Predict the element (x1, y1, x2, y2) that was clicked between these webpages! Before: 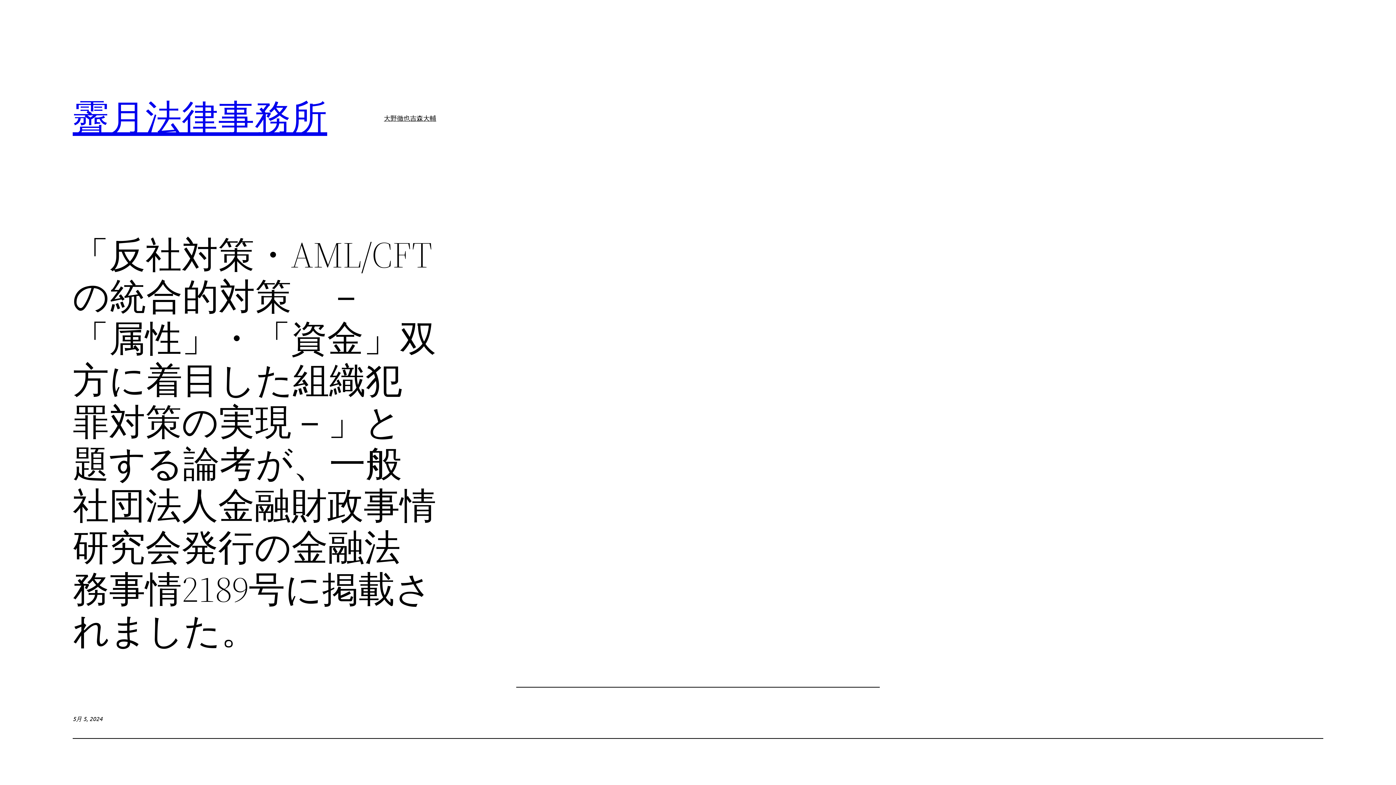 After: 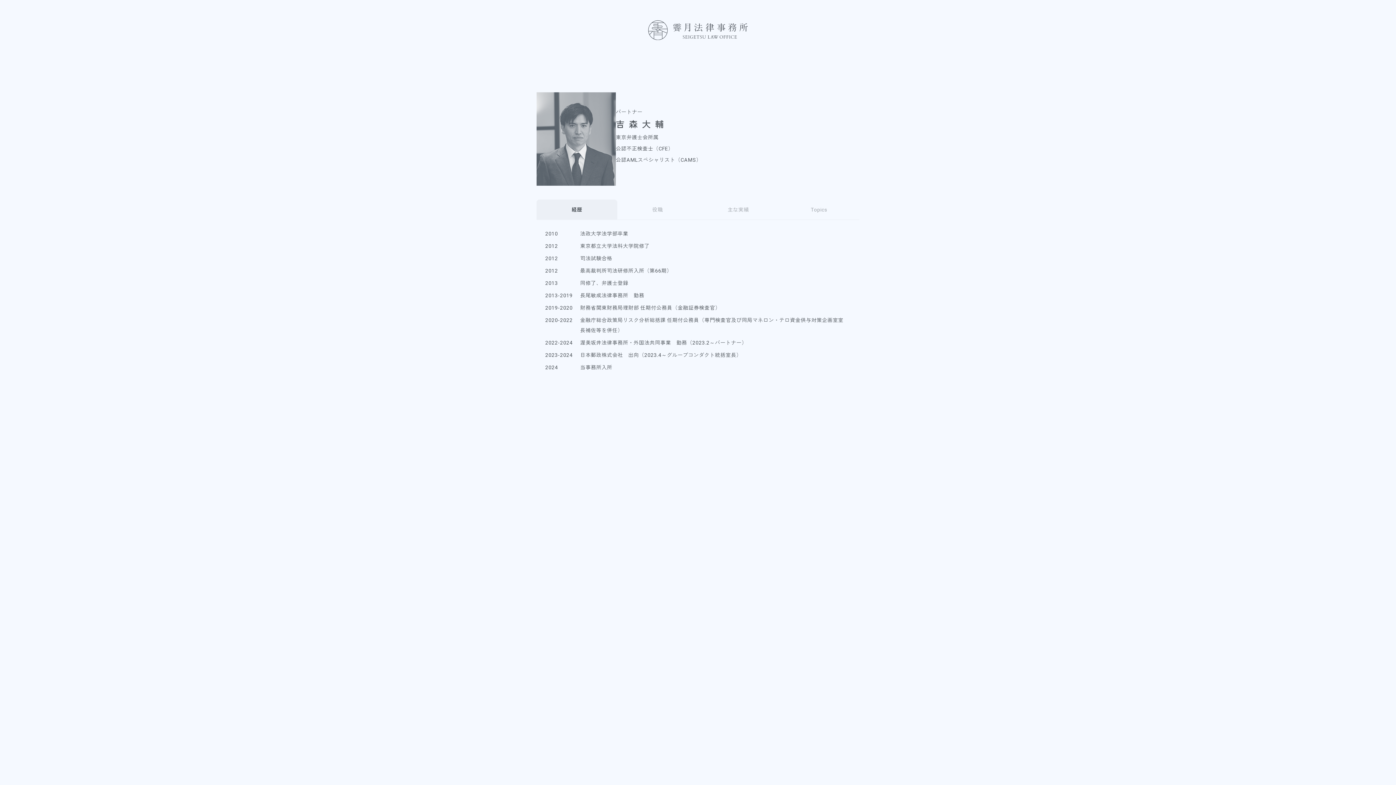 Action: label: 吉森大輔 bbox: (410, 112, 436, 123)